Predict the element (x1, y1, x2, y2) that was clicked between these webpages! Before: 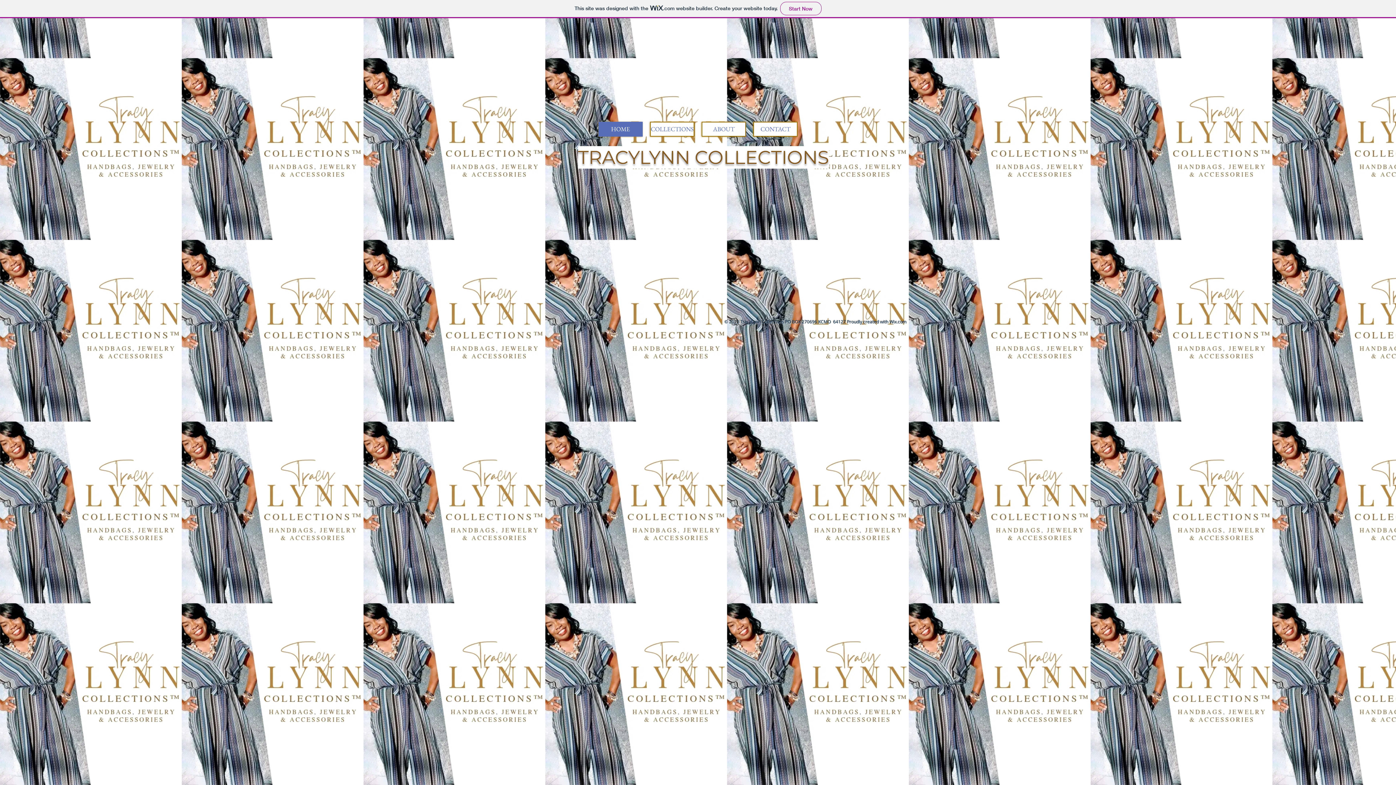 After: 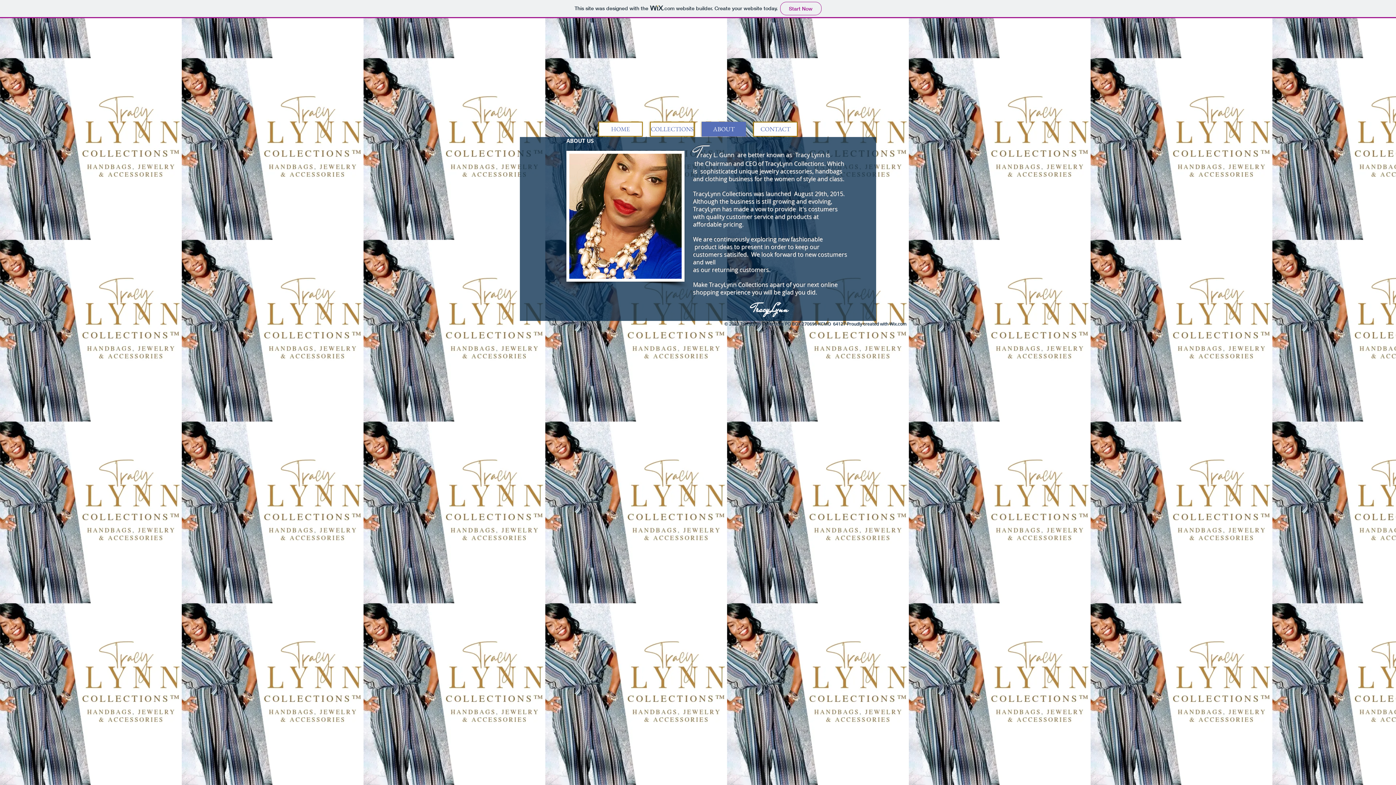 Action: bbox: (701, 121, 746, 136) label: ABOUT